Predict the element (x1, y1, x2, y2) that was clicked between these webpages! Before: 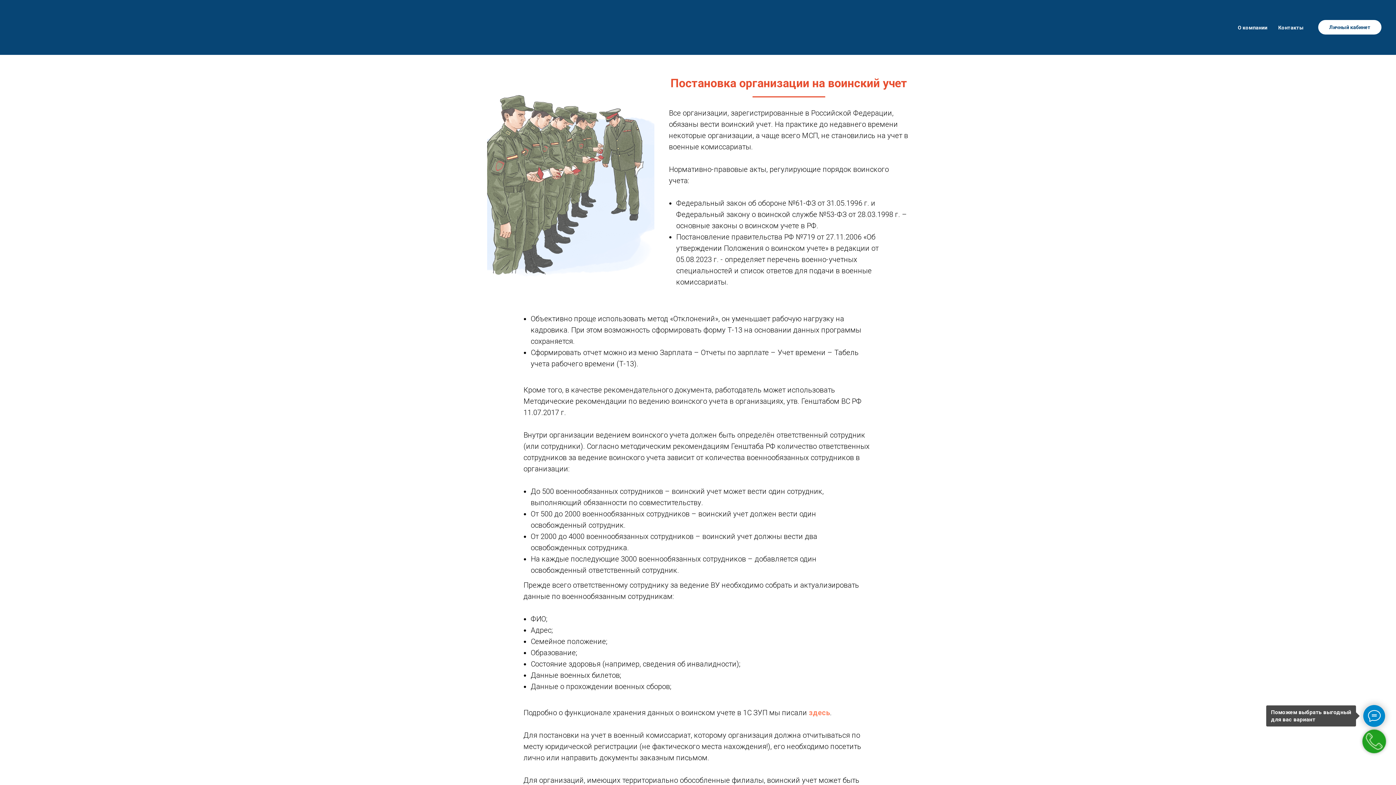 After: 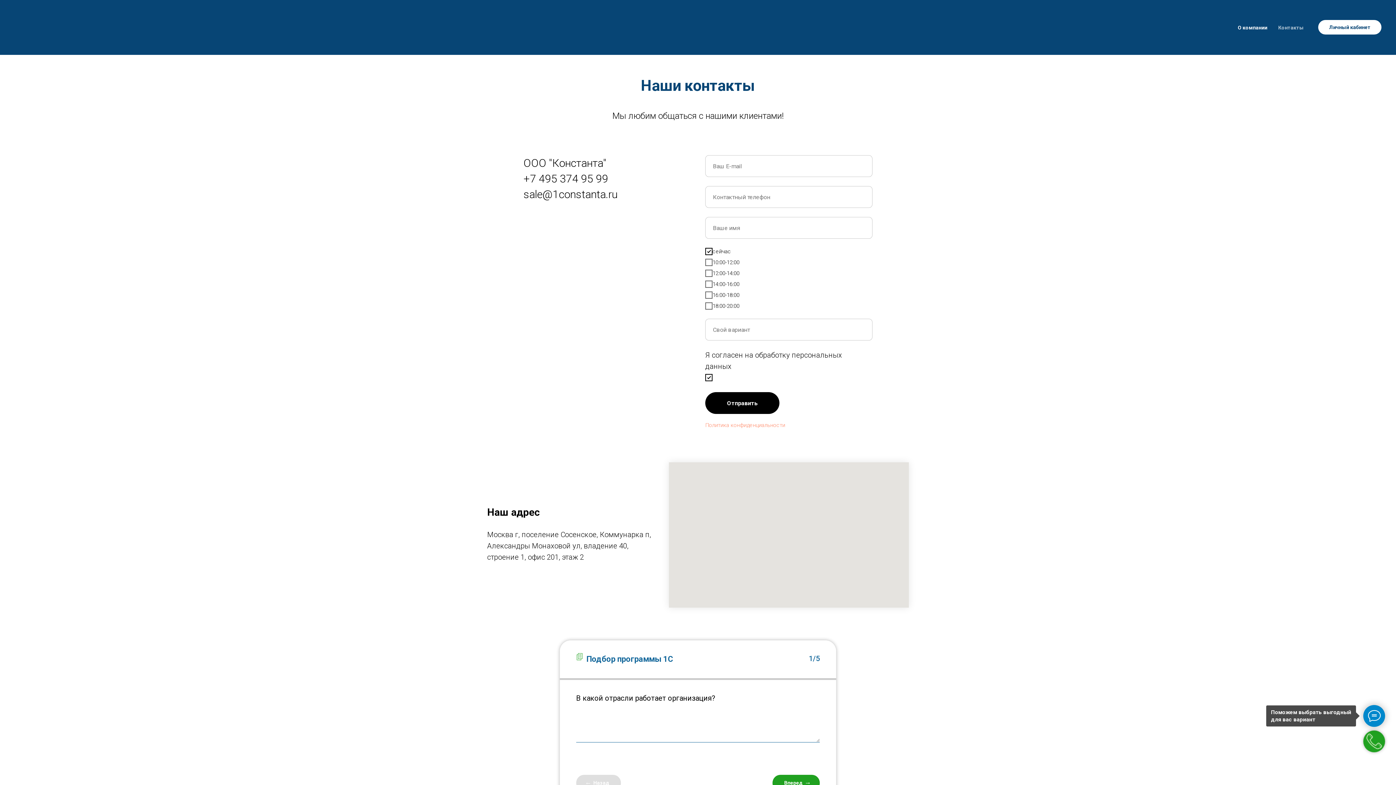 Action: bbox: (1278, 24, 1304, 30) label: Контакты